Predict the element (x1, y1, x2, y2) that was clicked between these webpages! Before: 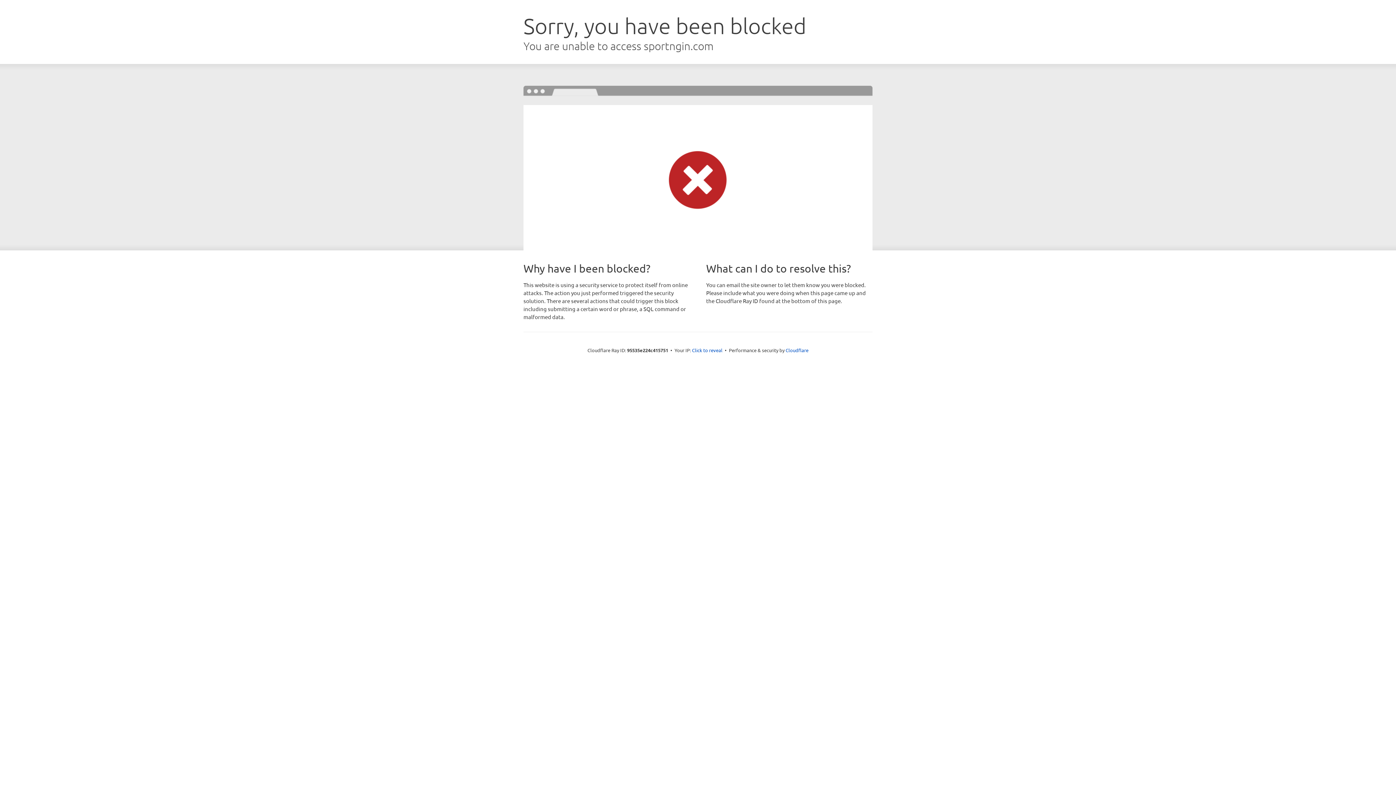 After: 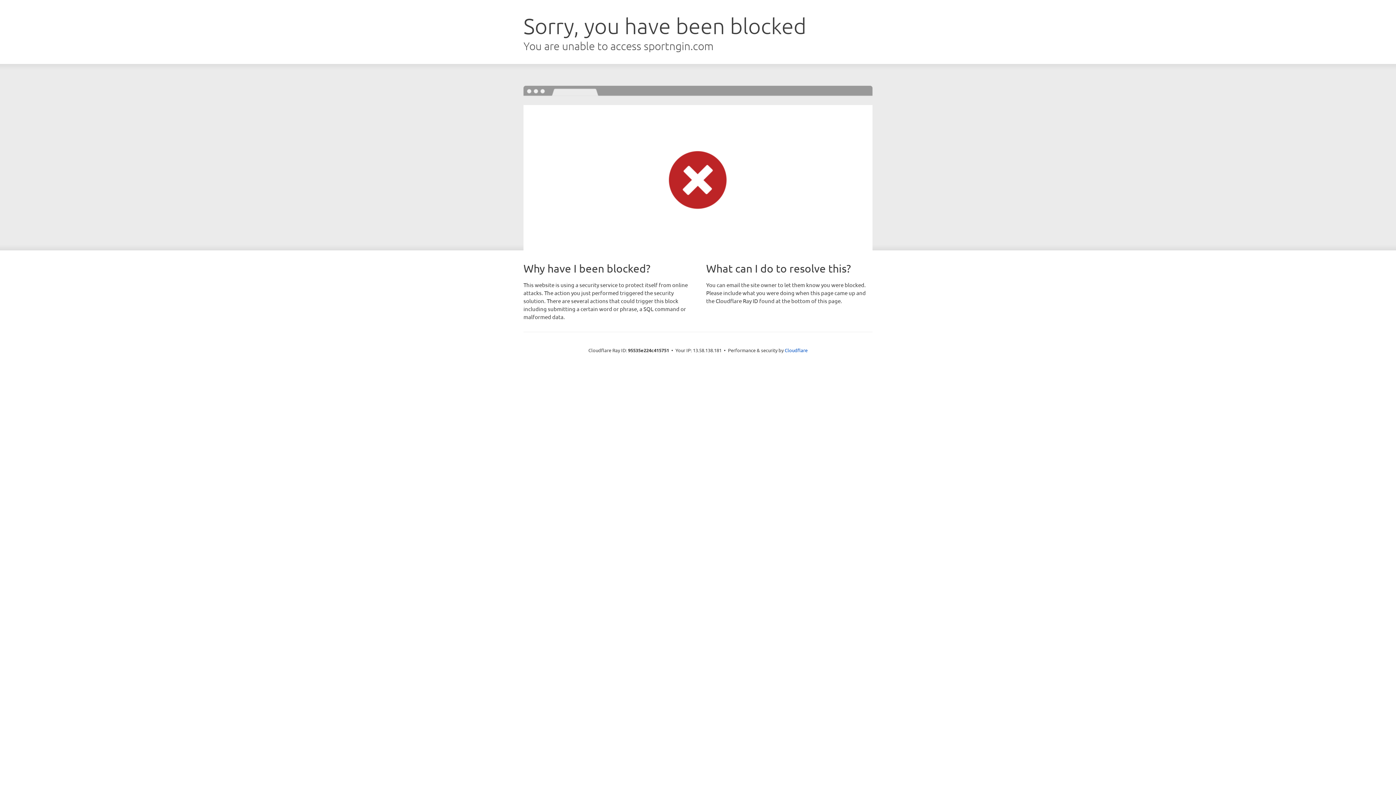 Action: label: Click to reveal bbox: (692, 346, 722, 353)